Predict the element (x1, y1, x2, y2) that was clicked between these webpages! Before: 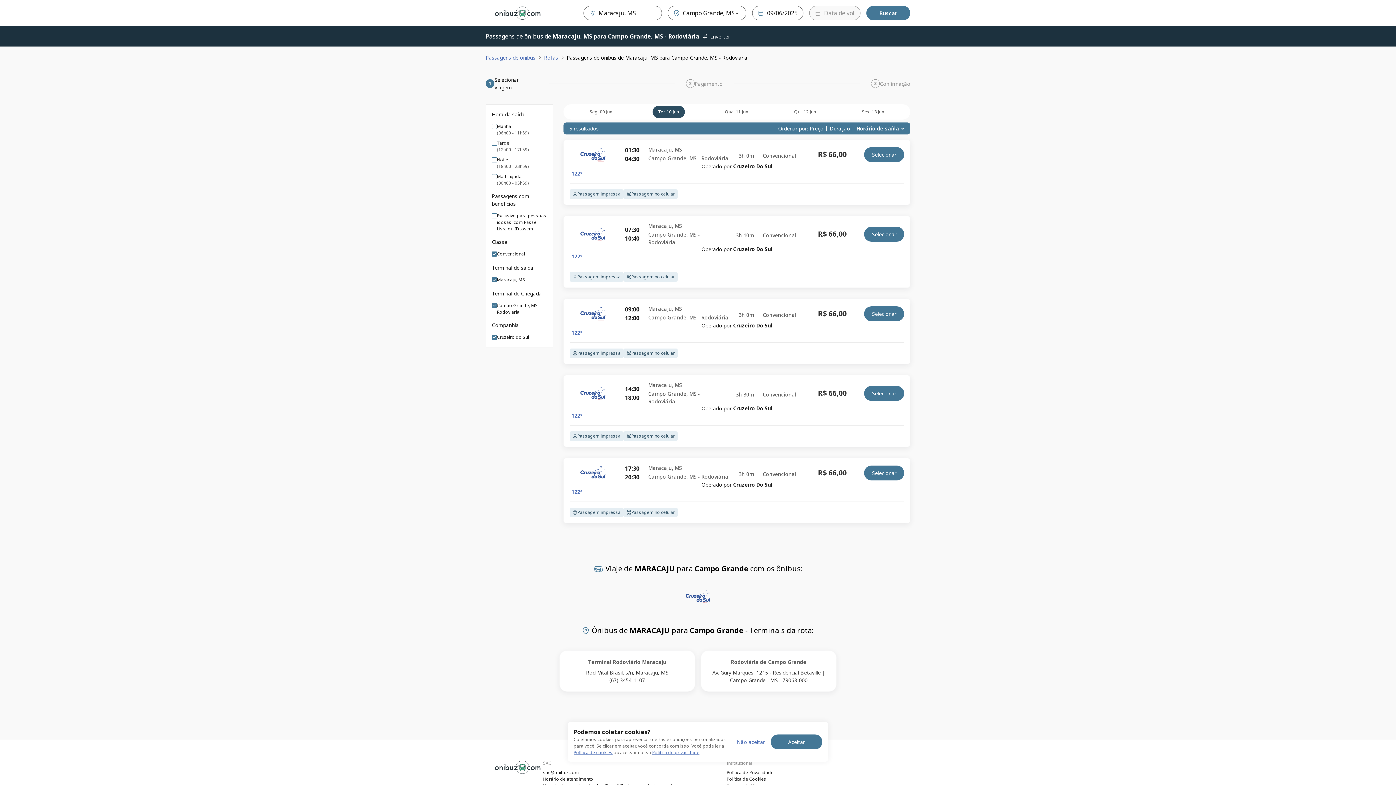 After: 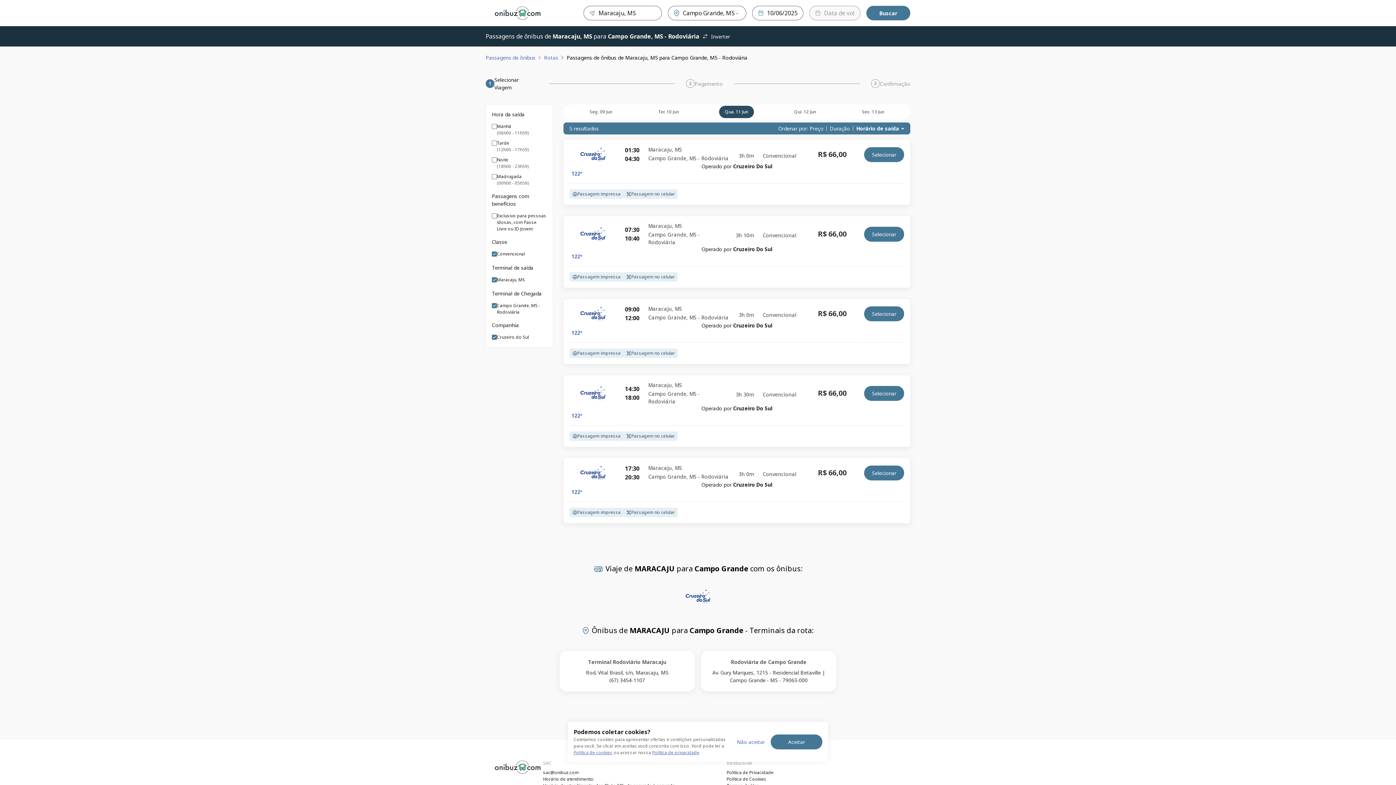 Action: bbox: (719, 105, 754, 118) label: Qua. 11 Jun